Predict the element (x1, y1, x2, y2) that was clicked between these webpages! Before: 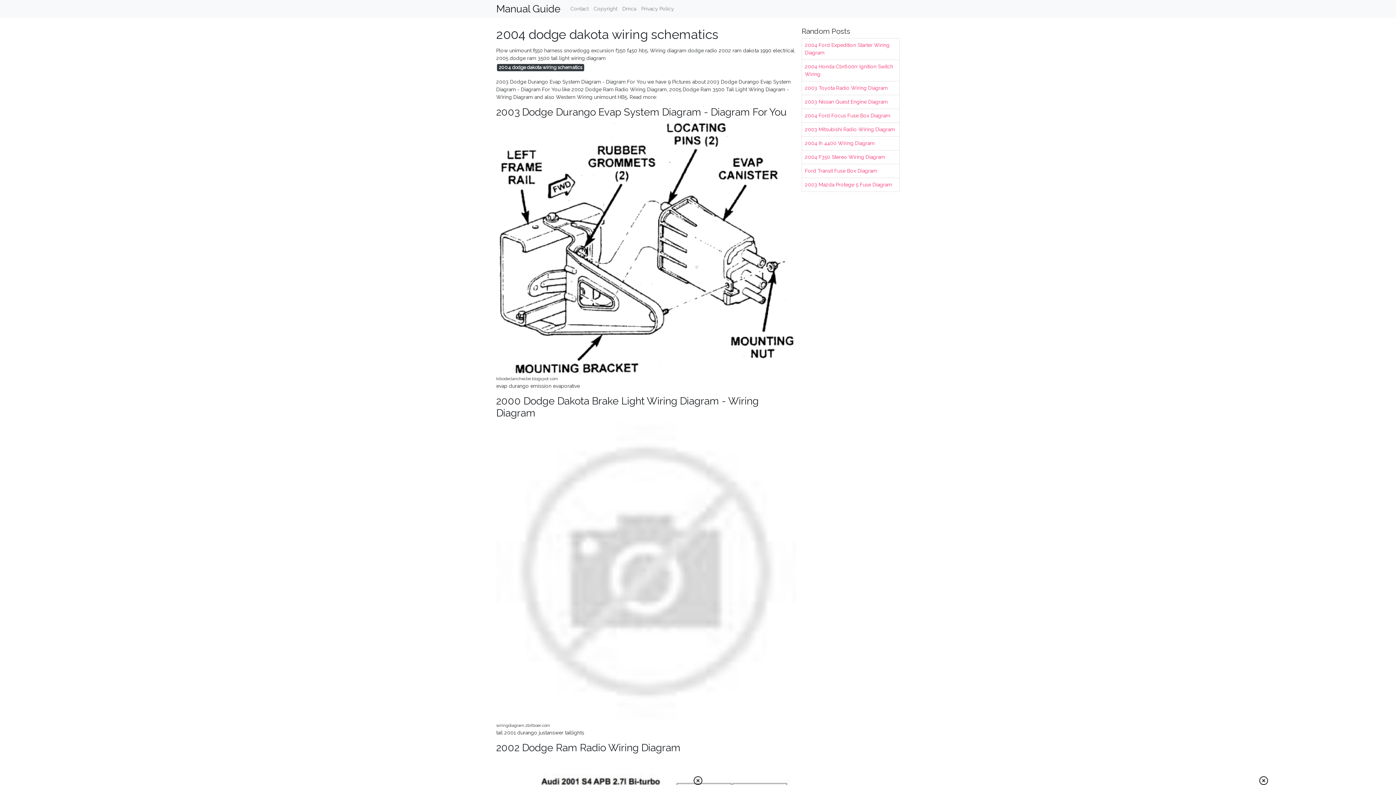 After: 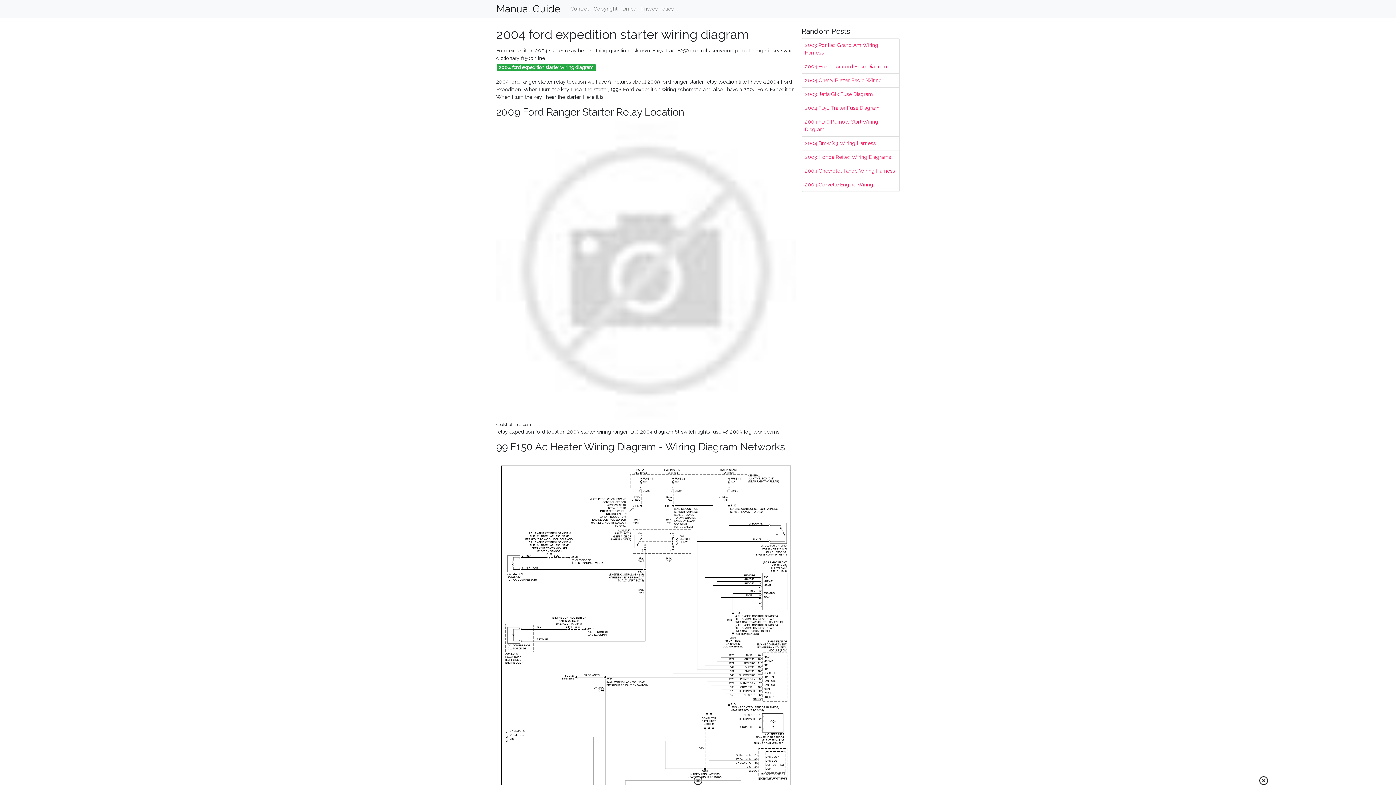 Action: bbox: (802, 38, 899, 59) label: 2004 Ford Expedition Starter Wiring Diagram